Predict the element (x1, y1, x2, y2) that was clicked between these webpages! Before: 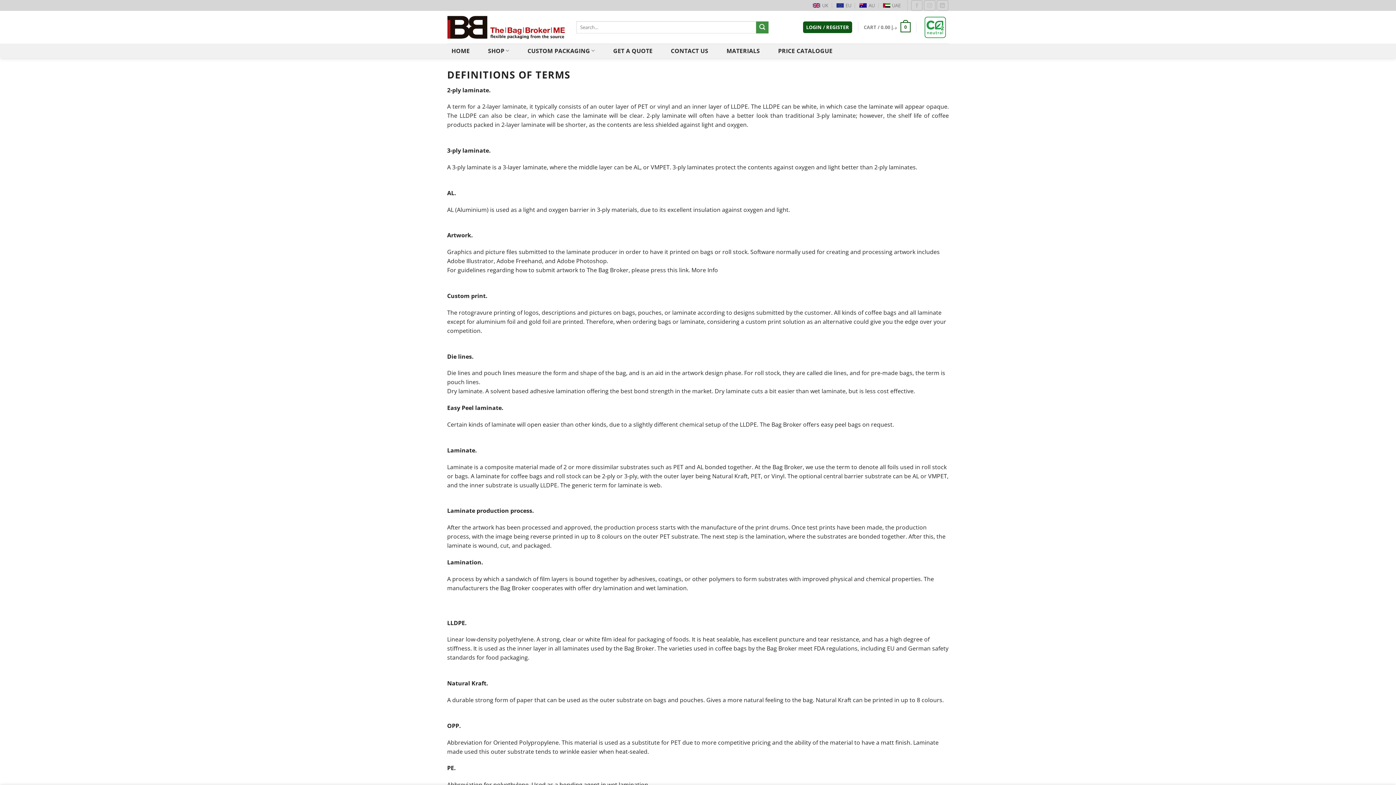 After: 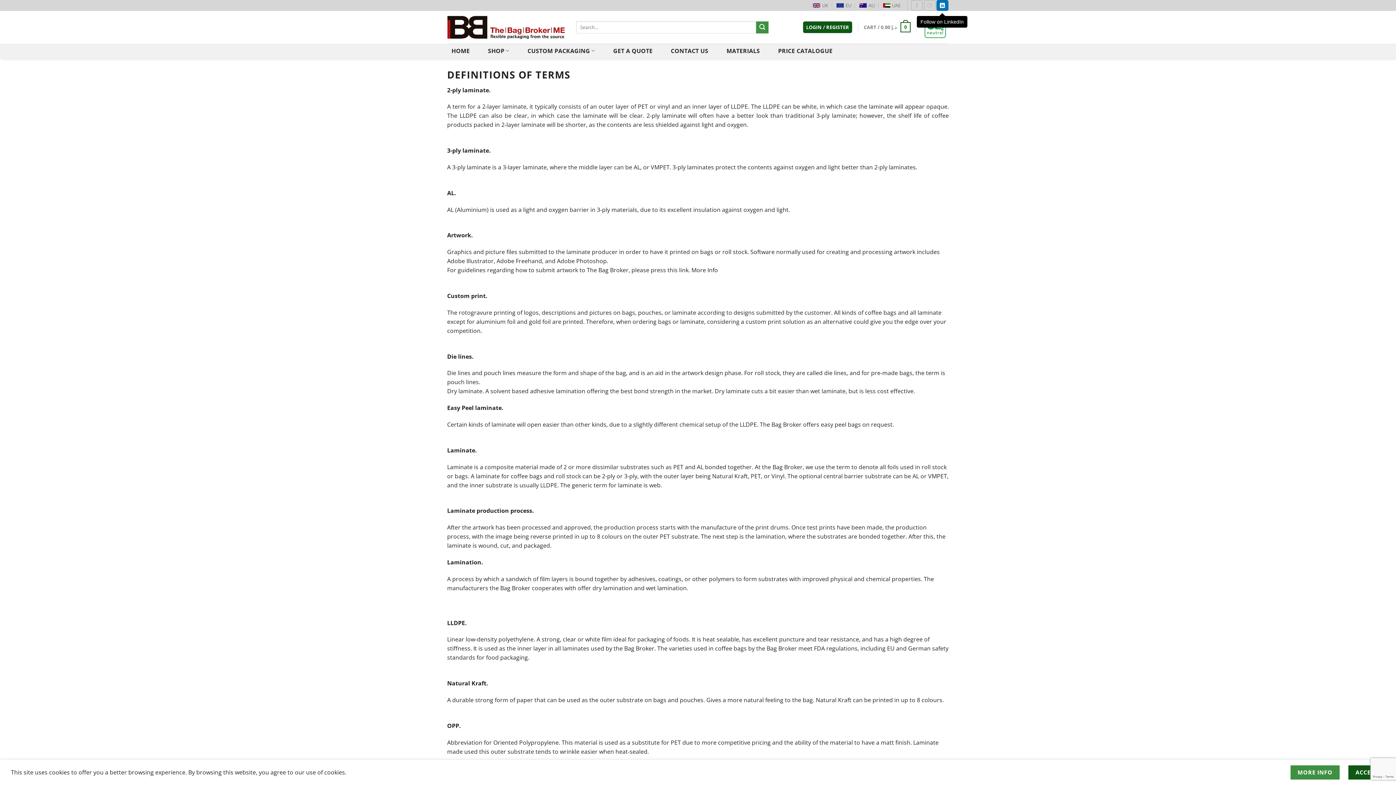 Action: label: Follow on LinkedIn bbox: (936, 0, 948, 10)